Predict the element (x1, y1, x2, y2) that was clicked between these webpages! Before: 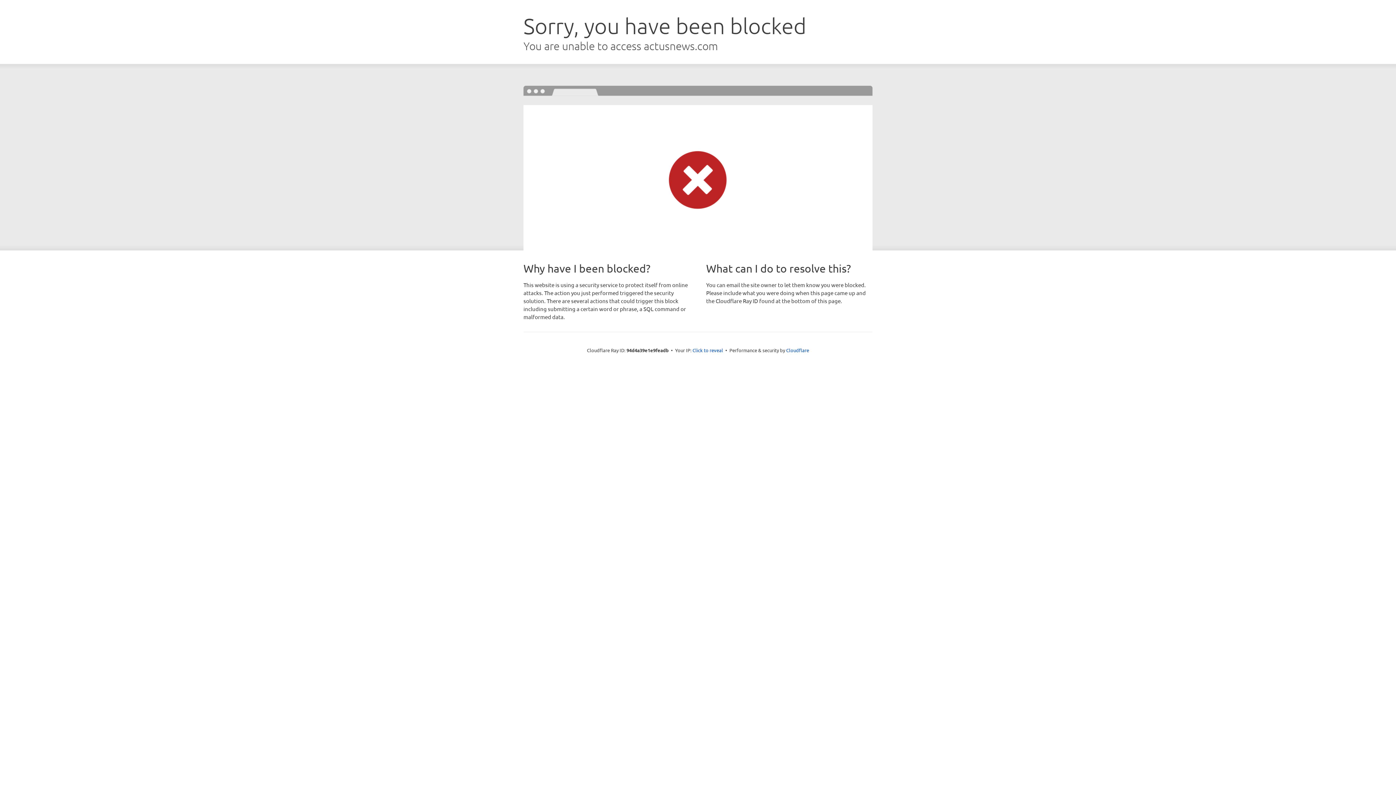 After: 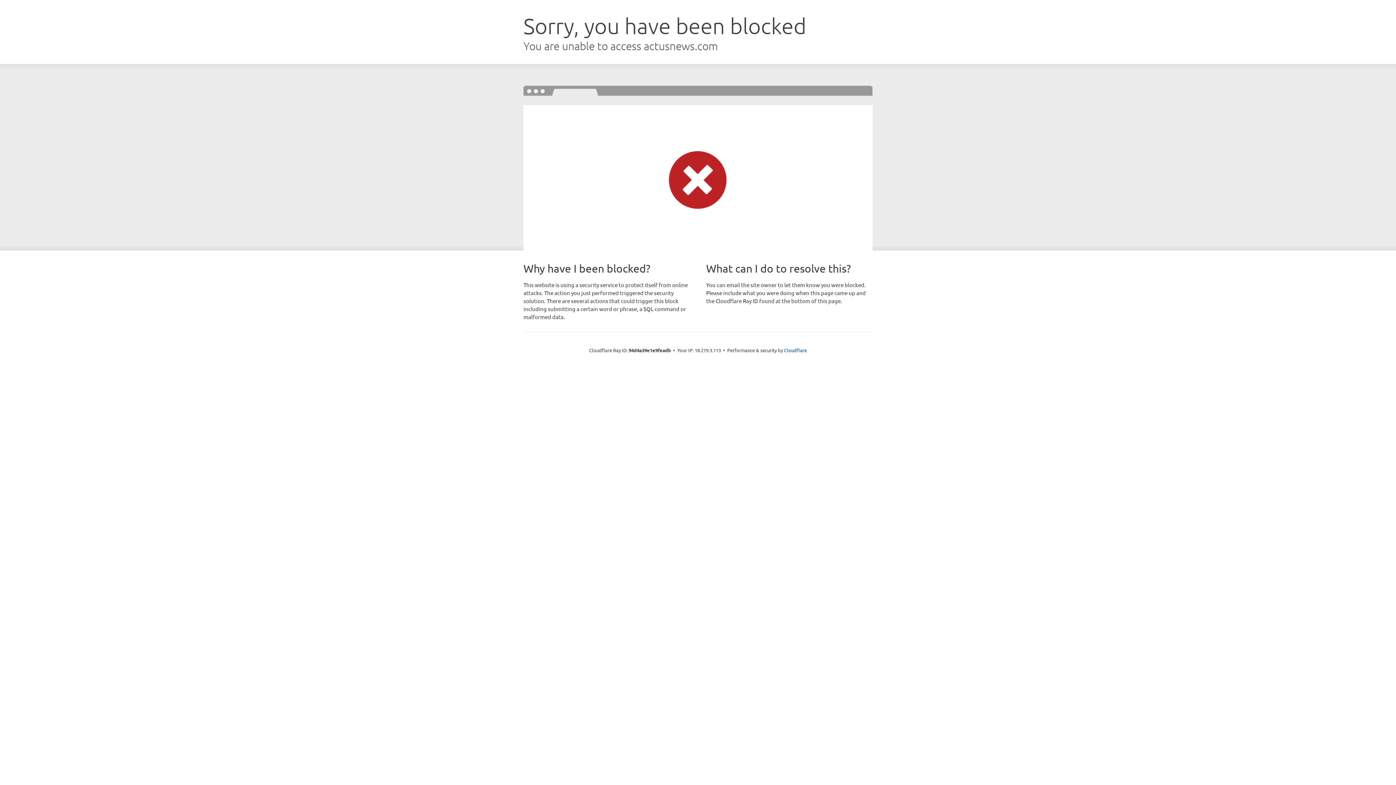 Action: label: Click to reveal bbox: (692, 346, 723, 353)